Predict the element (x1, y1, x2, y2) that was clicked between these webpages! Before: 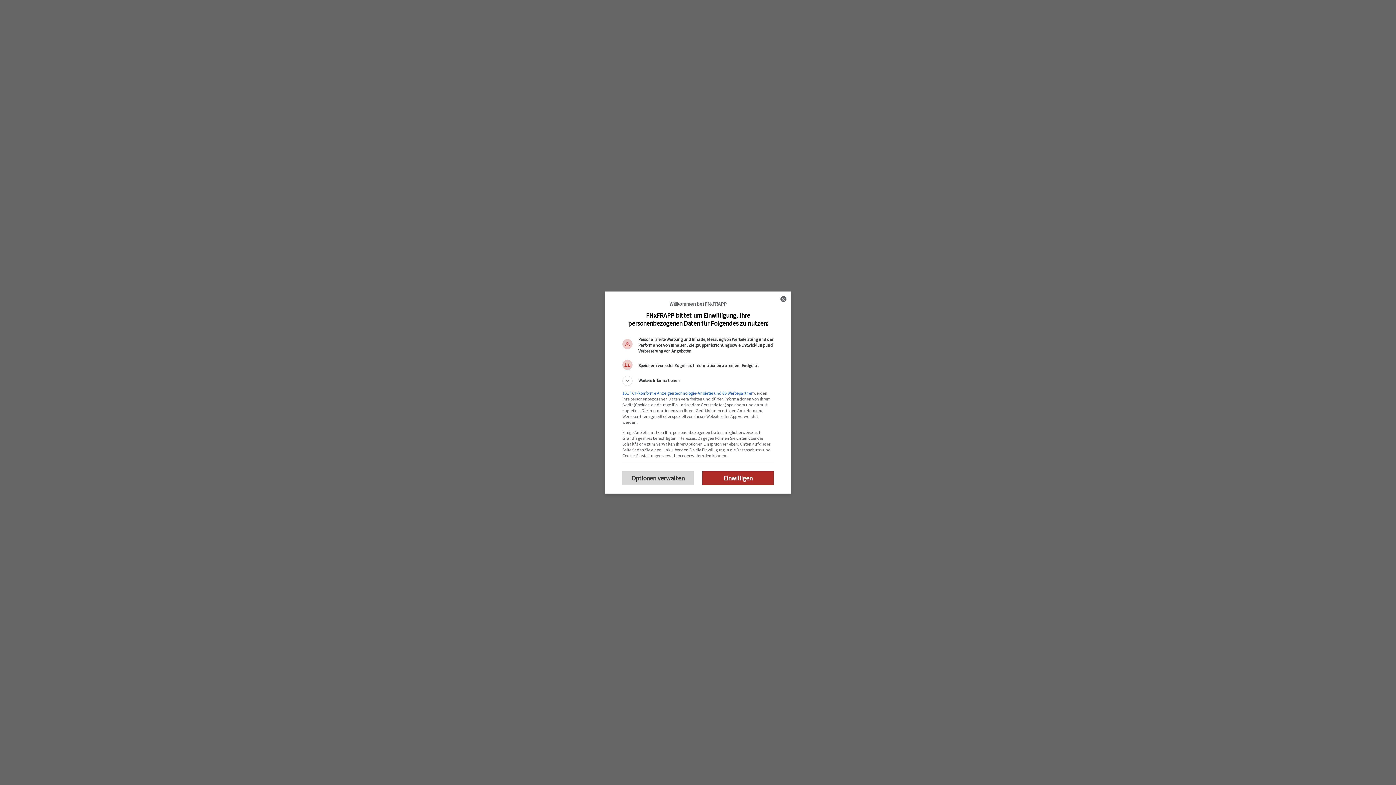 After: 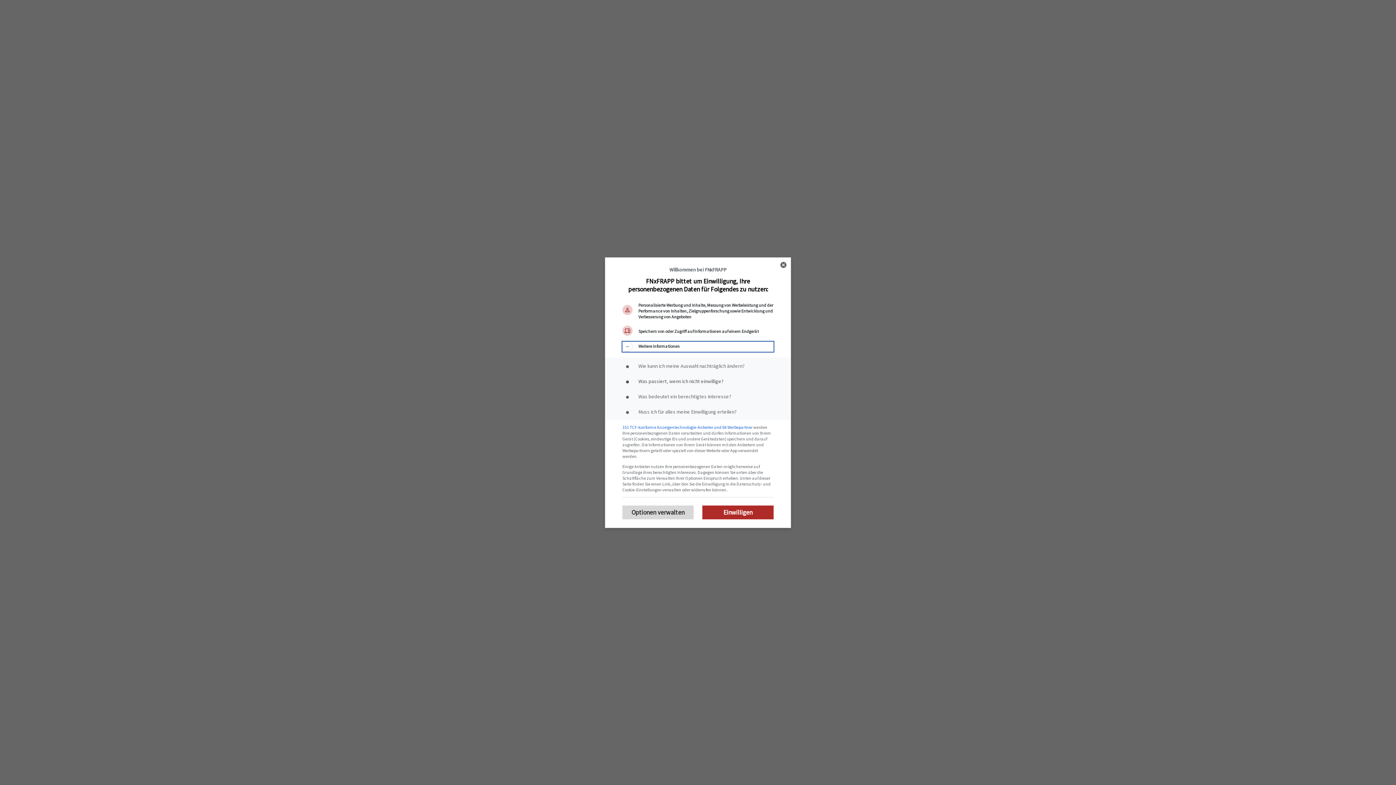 Action: label: Weitere Informationen bbox: (622, 375, 773, 386)